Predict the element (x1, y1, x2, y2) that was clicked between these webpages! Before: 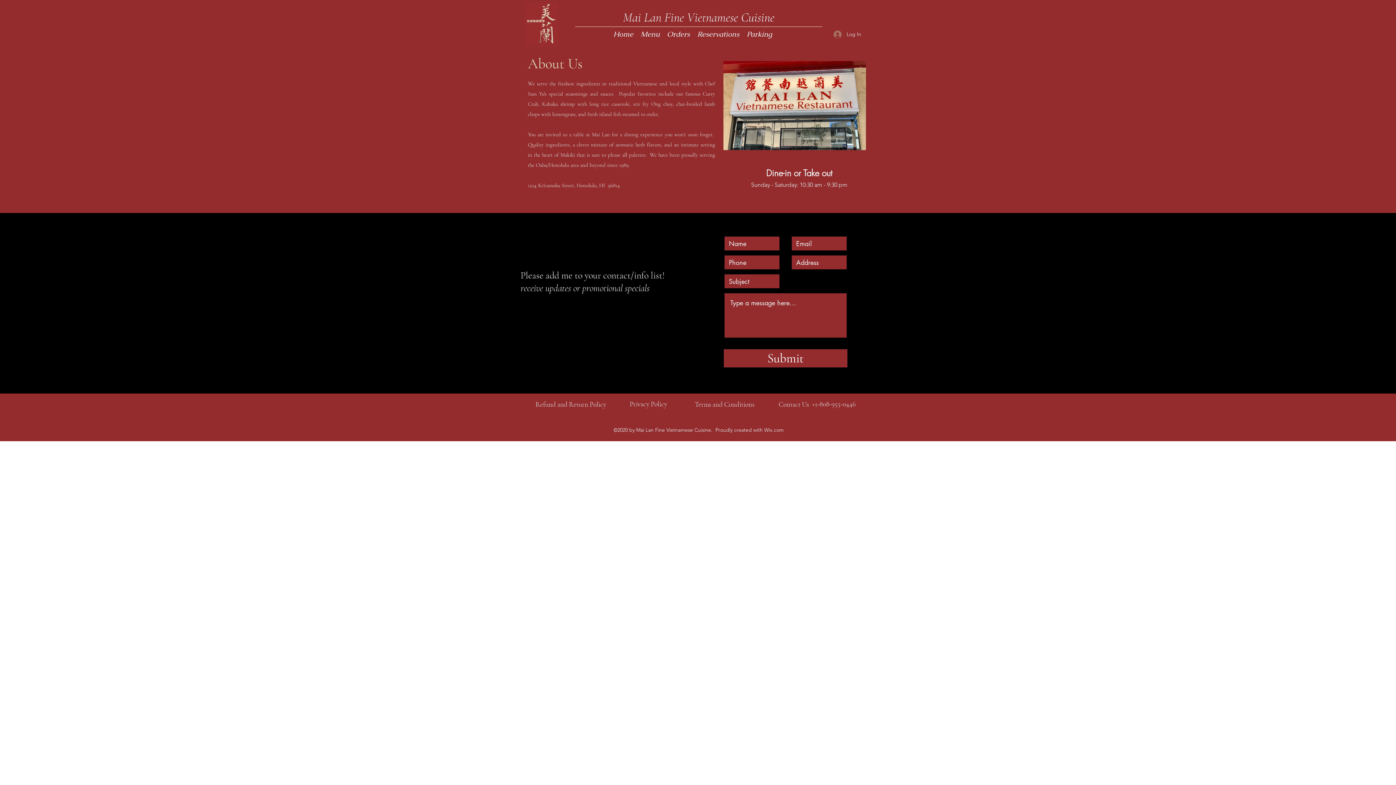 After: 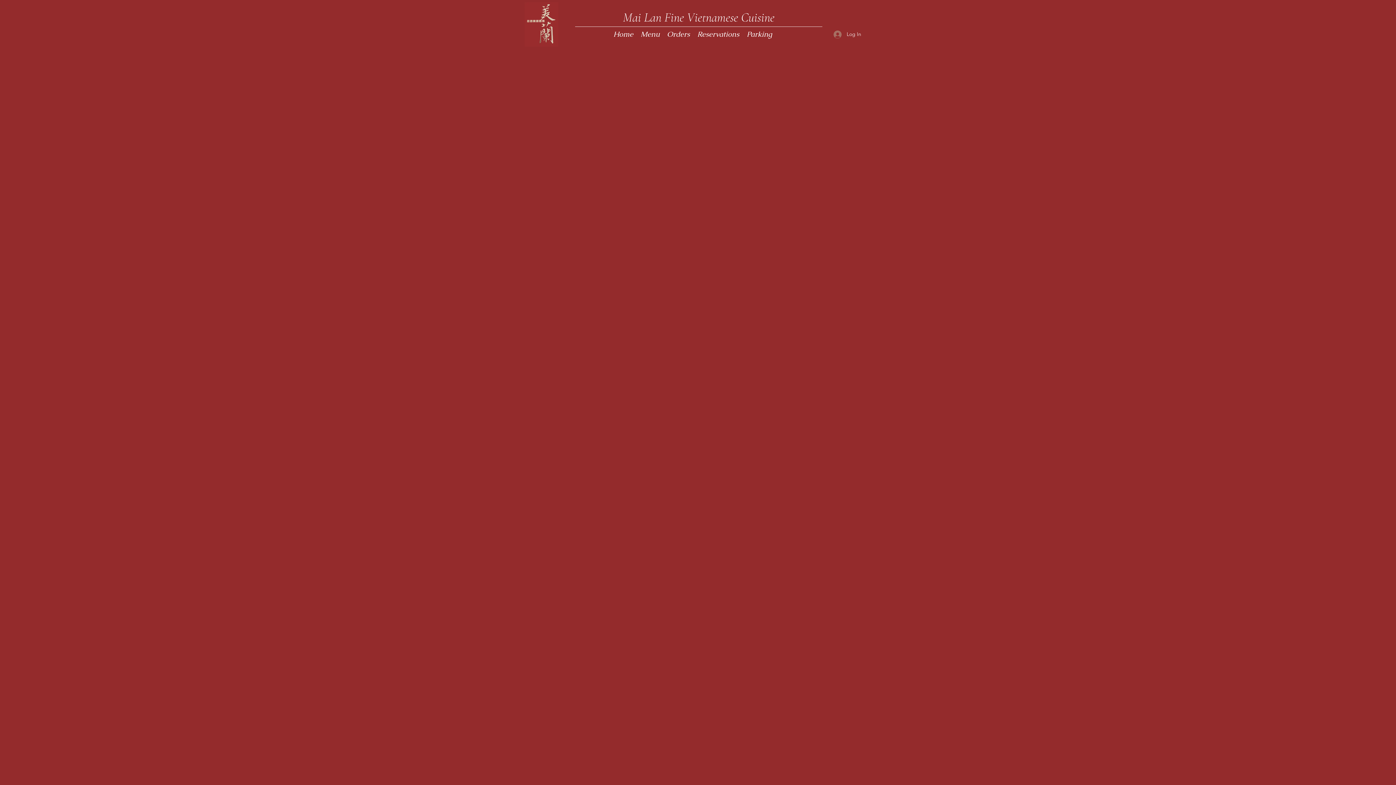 Action: bbox: (637, 22, 663, 46) label: Menu